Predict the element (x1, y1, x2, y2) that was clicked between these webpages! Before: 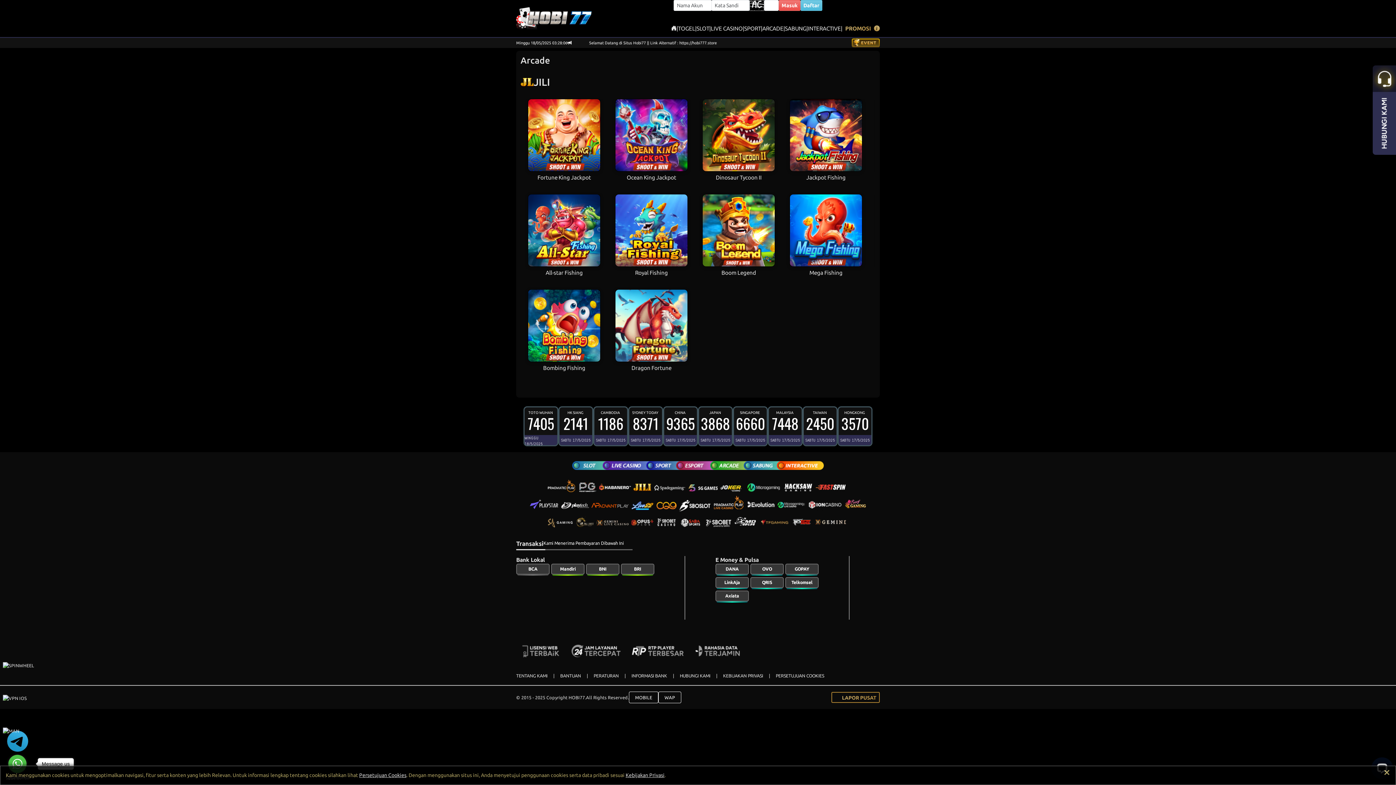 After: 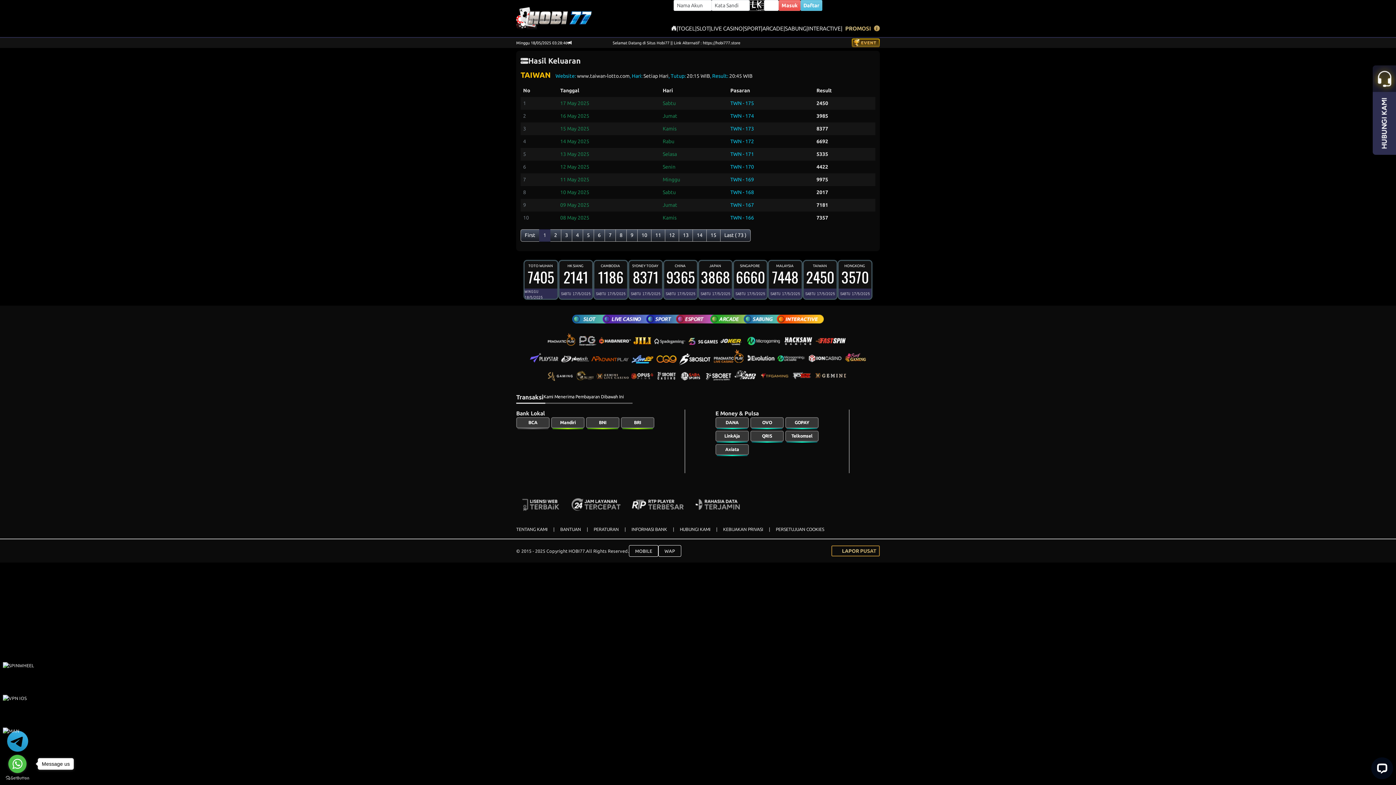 Action: label: TAIWAN 
2450
SABTU 17/5/2025 bbox: (802, 406, 837, 446)